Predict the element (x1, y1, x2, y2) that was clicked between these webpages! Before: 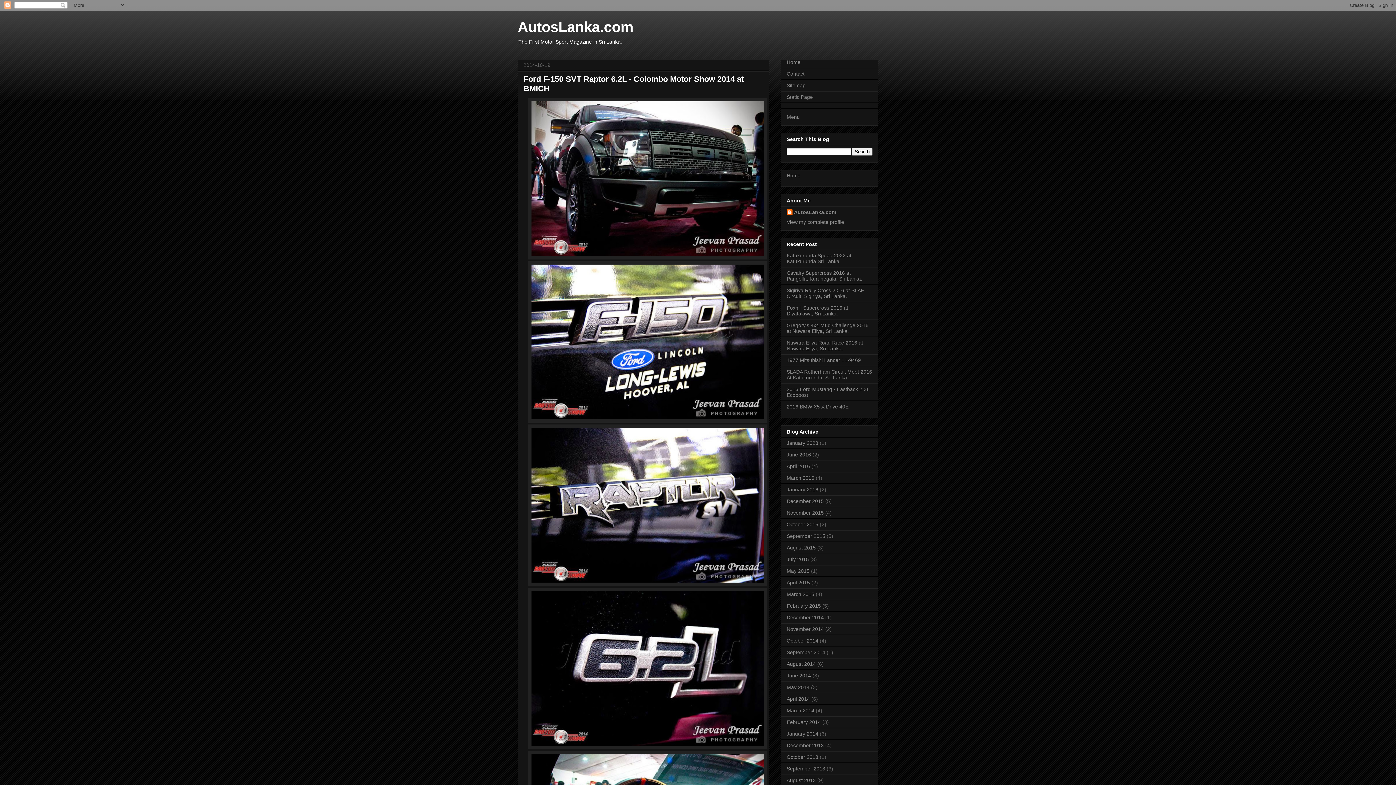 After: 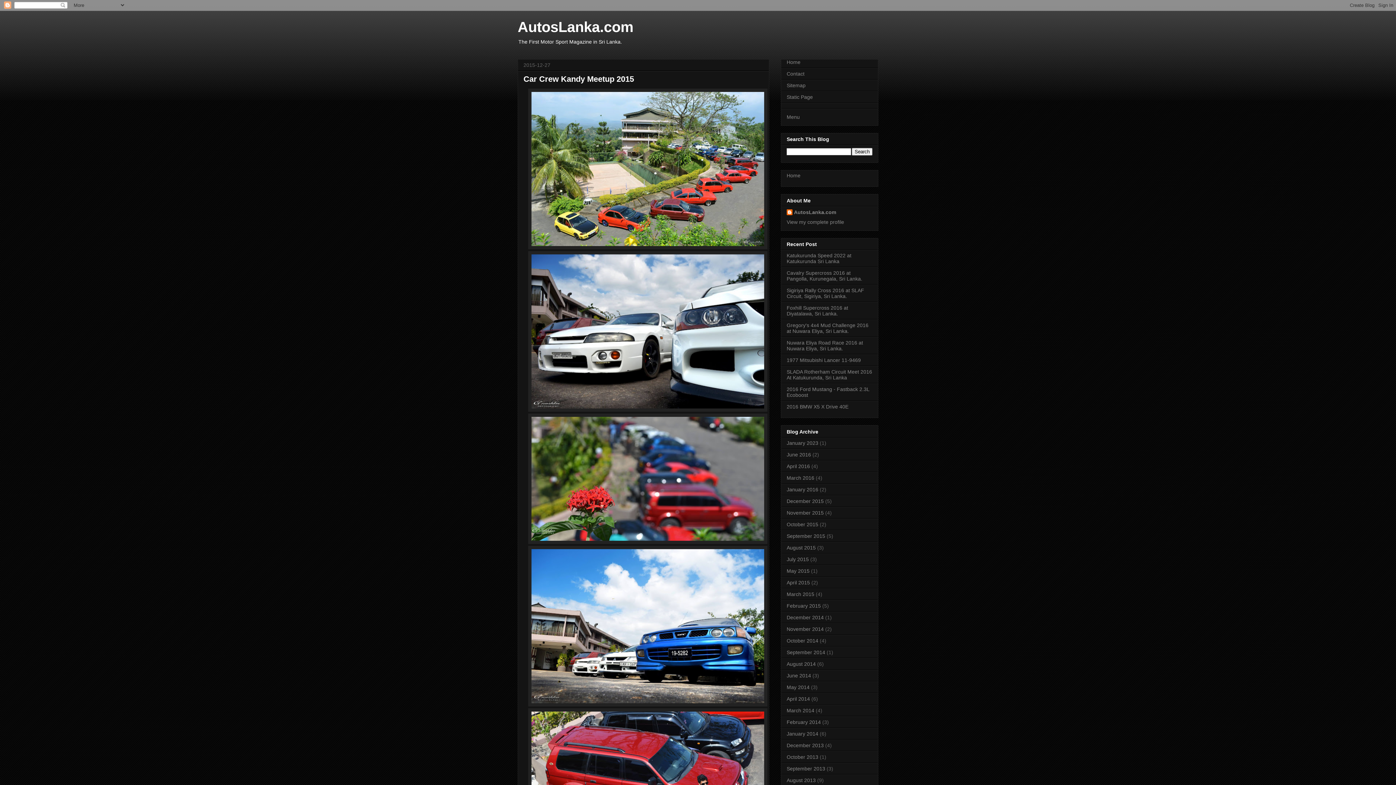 Action: label: December 2015 bbox: (786, 498, 824, 504)